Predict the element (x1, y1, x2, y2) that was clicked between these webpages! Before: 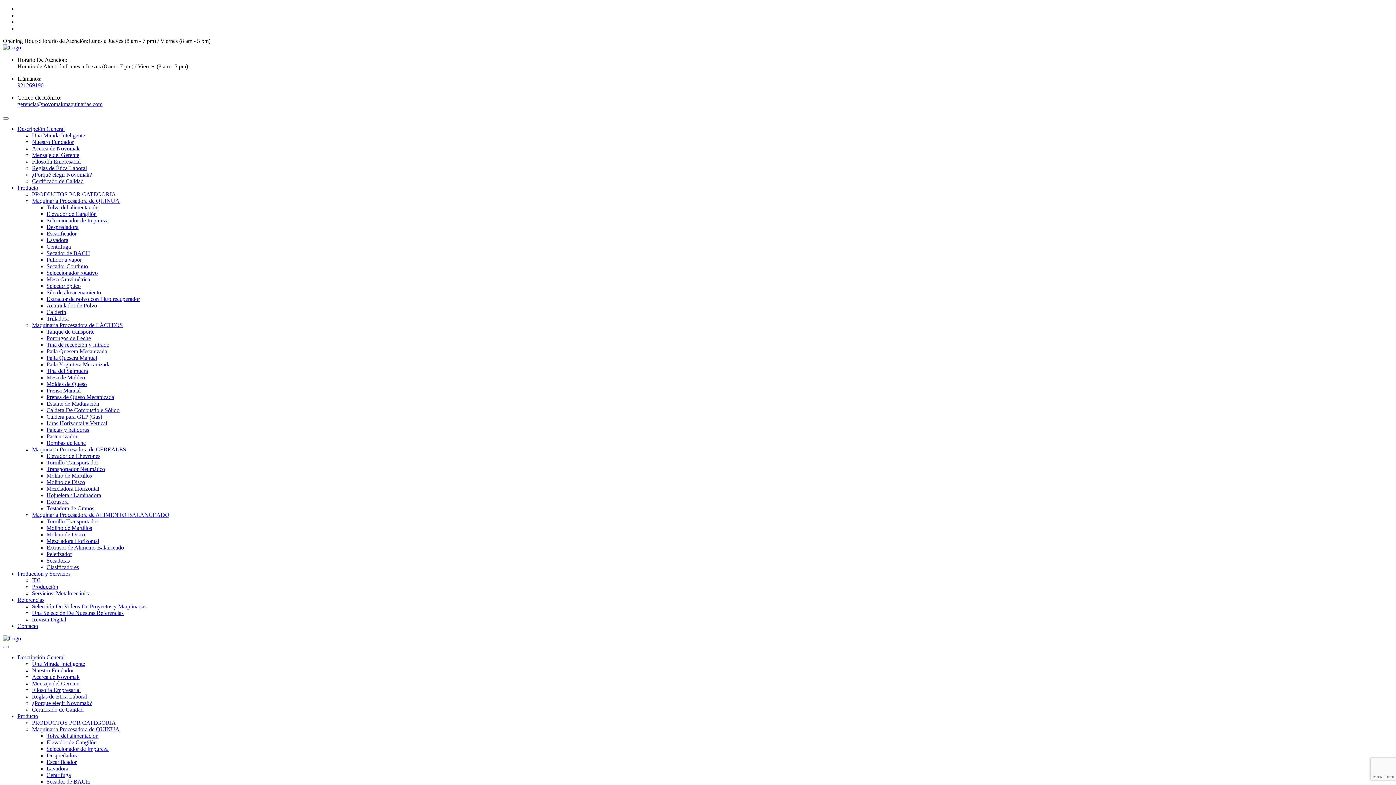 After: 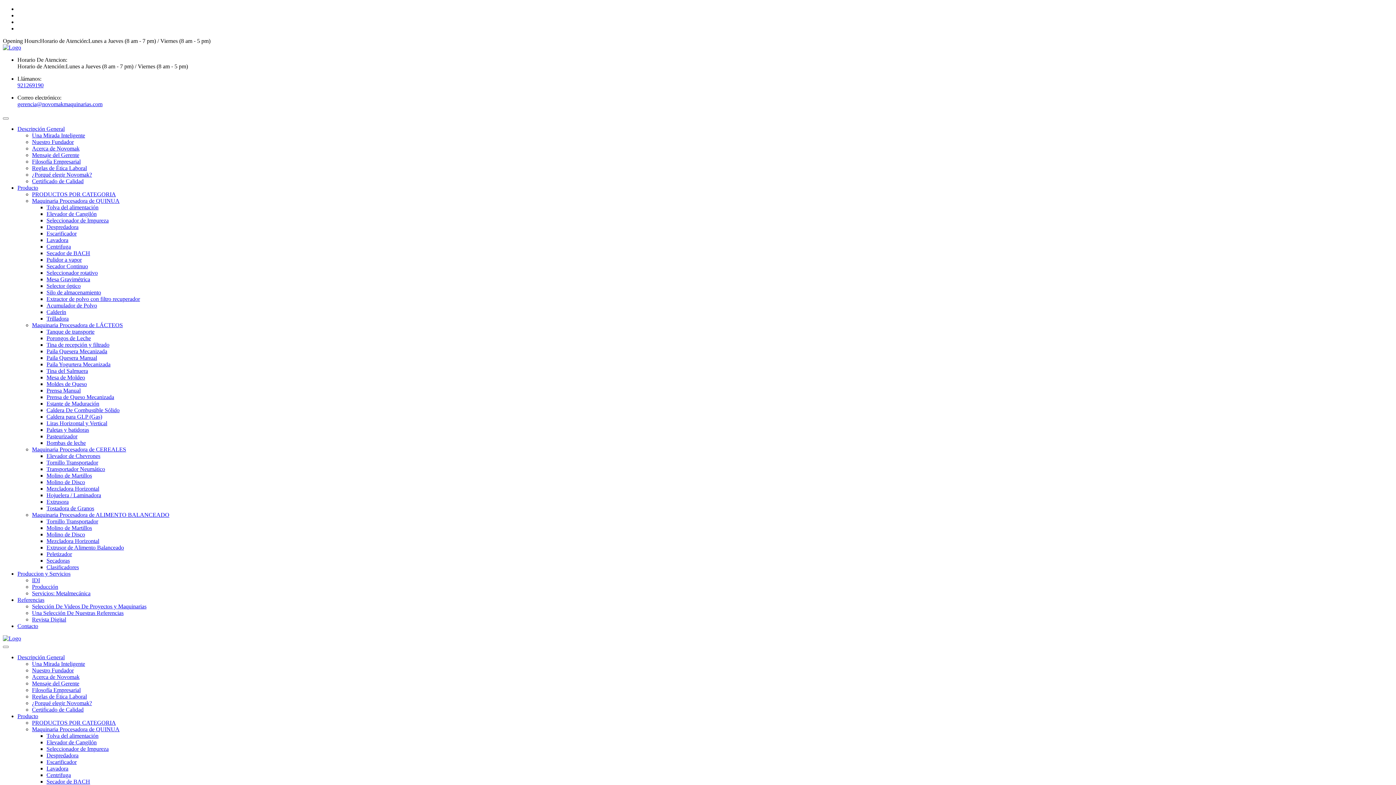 Action: bbox: (32, 667, 73, 673) label: Nuestro Fundador